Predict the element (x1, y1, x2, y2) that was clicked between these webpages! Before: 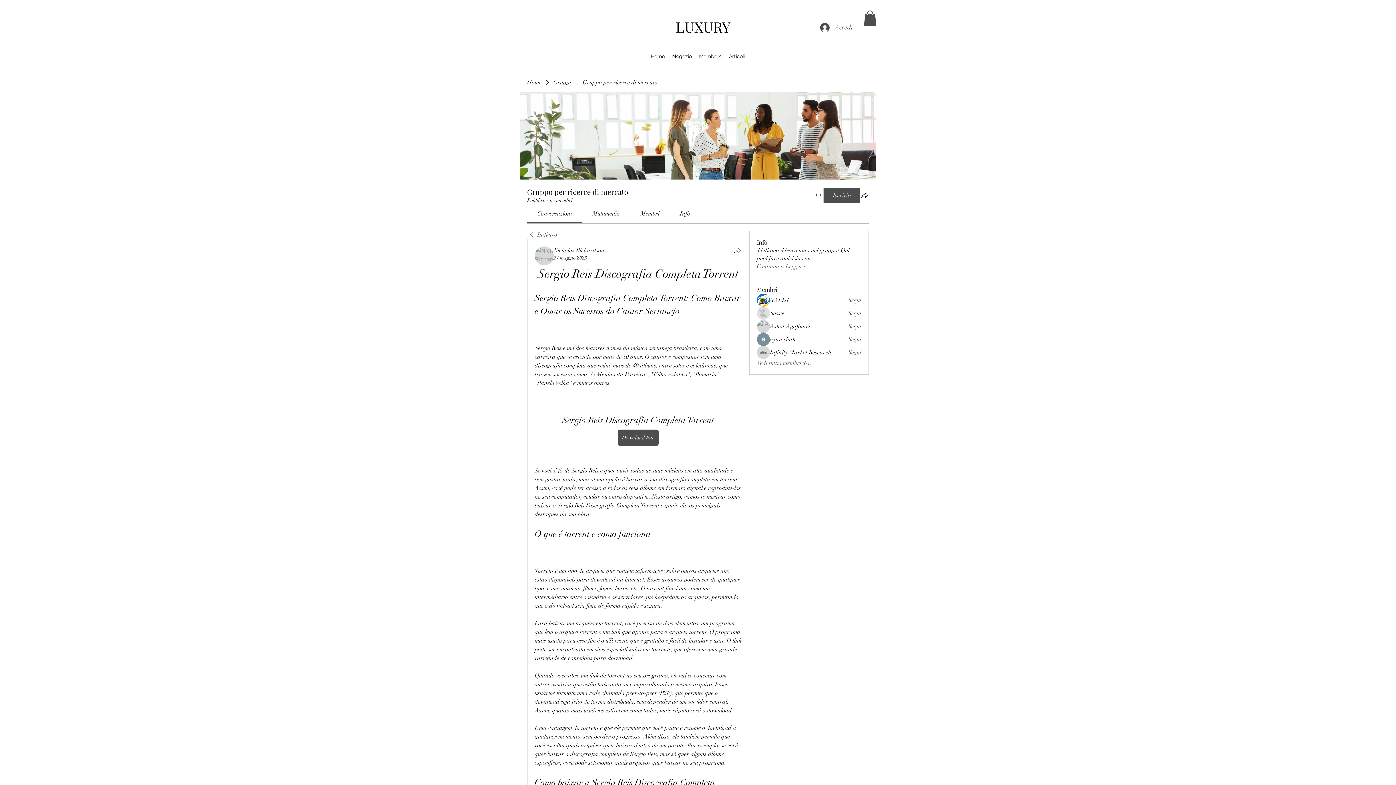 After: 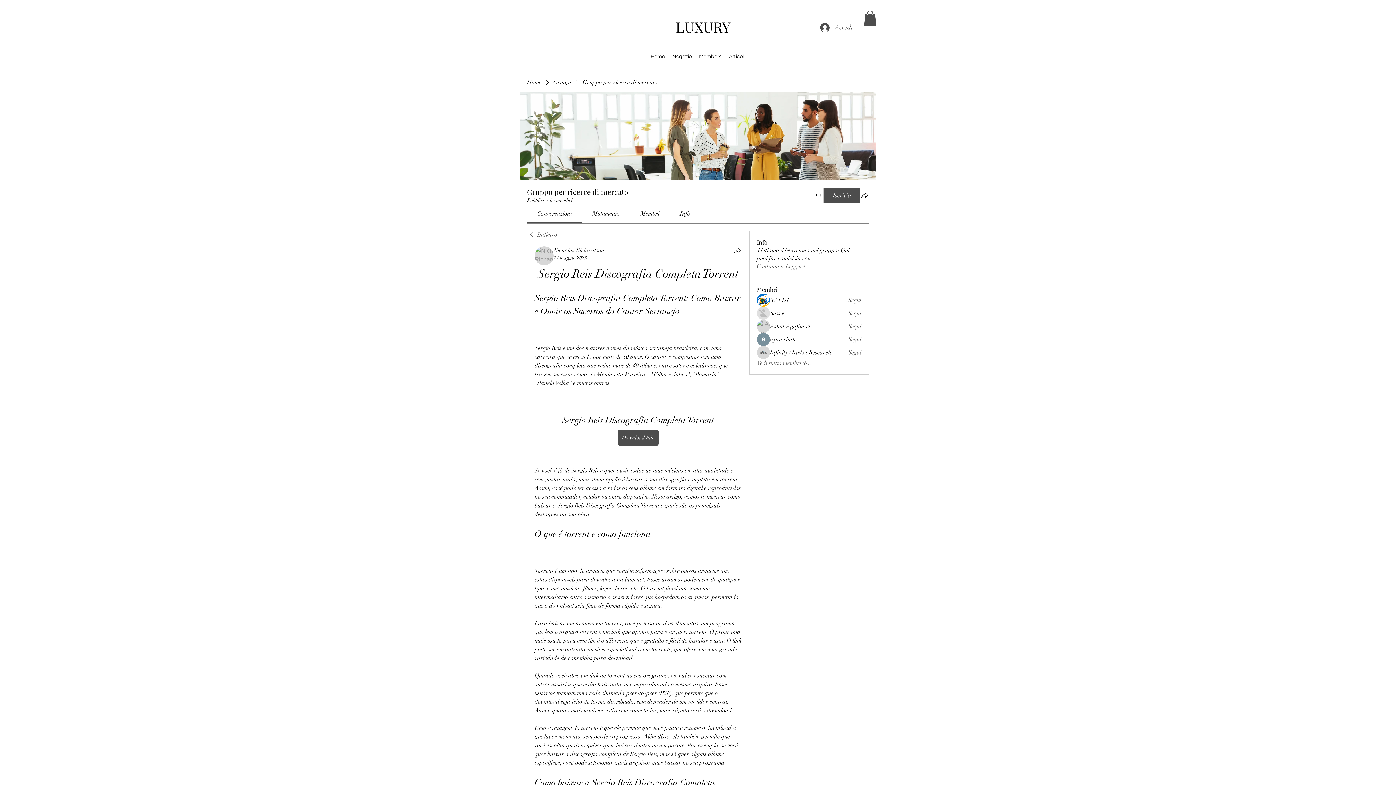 Action: label: 27 maggio 2023 bbox: (553, 254, 587, 261)